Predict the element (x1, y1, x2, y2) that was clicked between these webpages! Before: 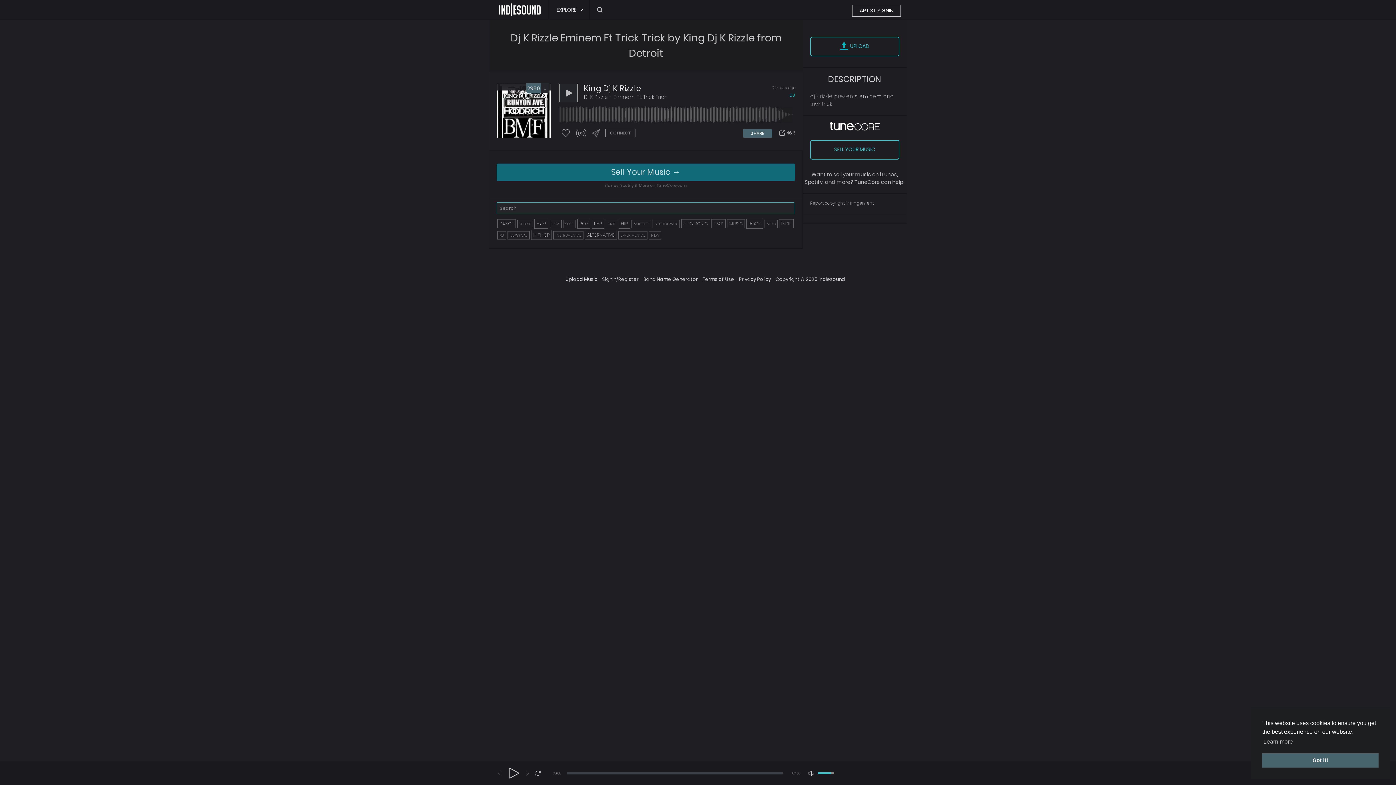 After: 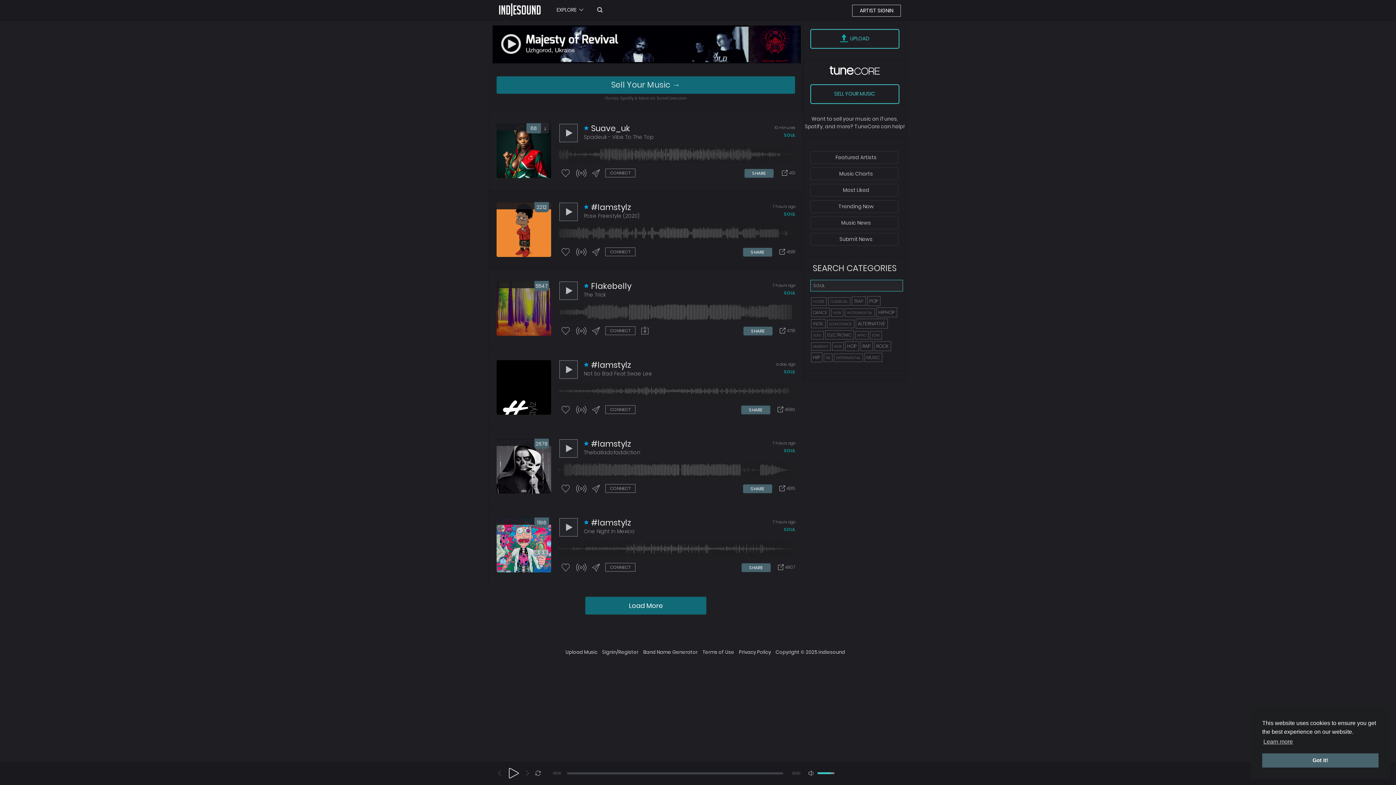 Action: bbox: (563, 219, 576, 228) label: SOUL